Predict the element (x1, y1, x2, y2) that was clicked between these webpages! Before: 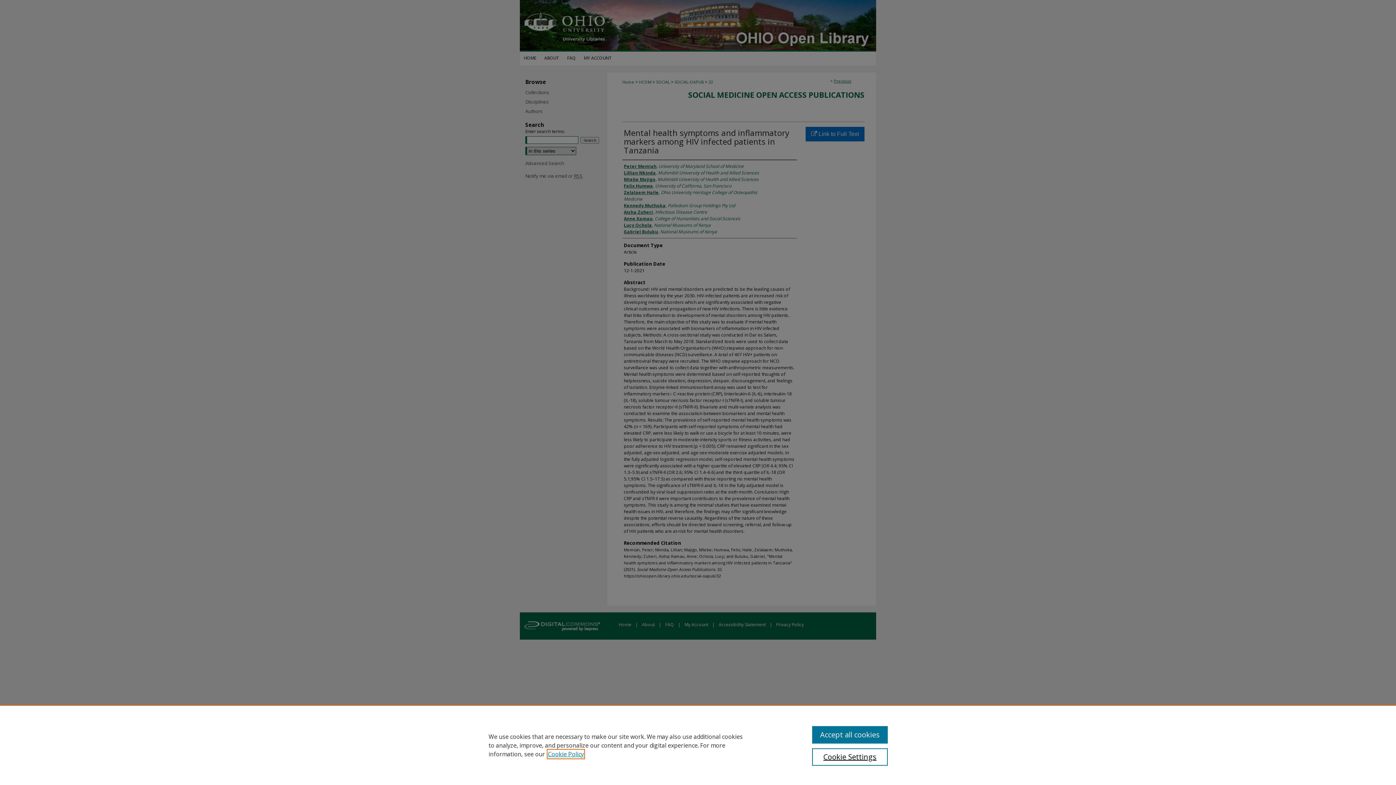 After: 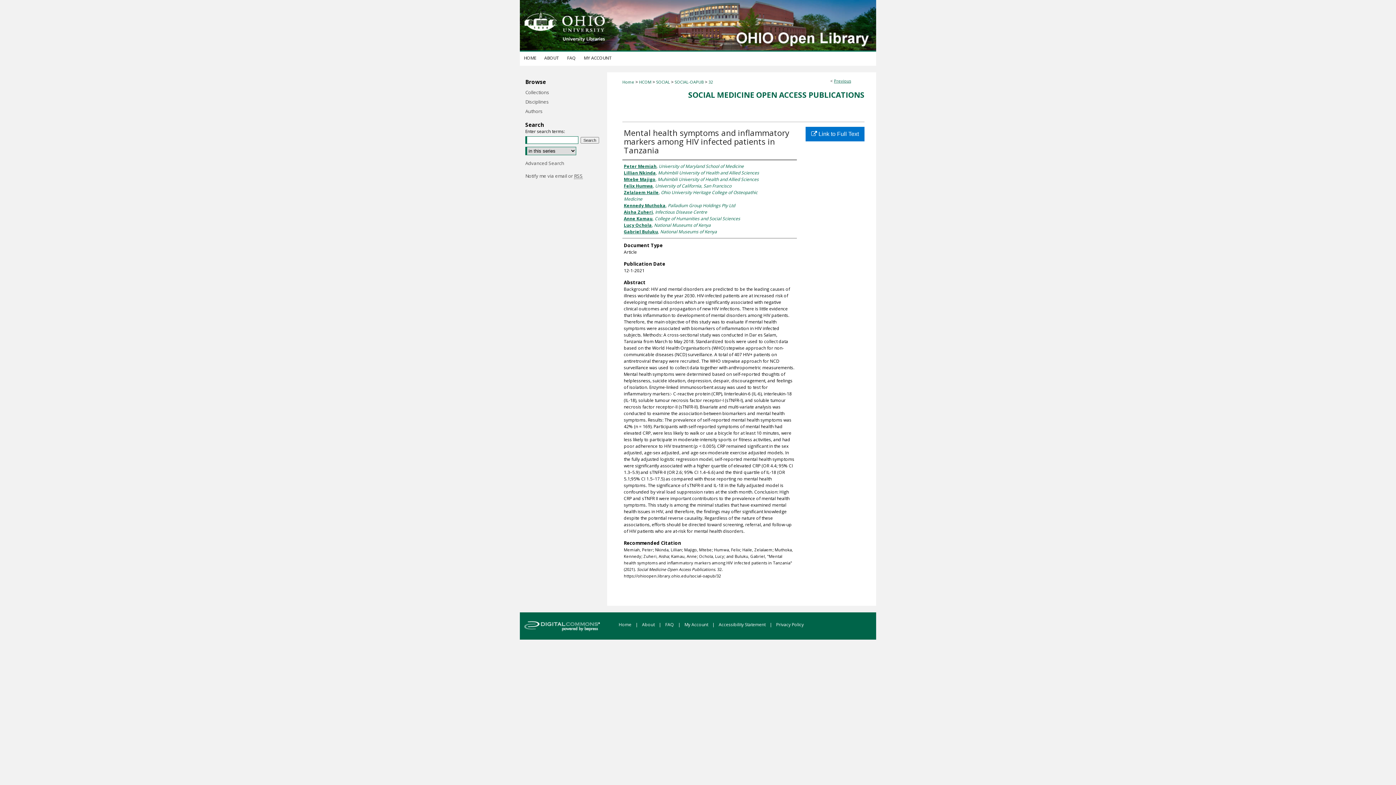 Action: bbox: (812, 726, 887, 744) label: Accept all cookies